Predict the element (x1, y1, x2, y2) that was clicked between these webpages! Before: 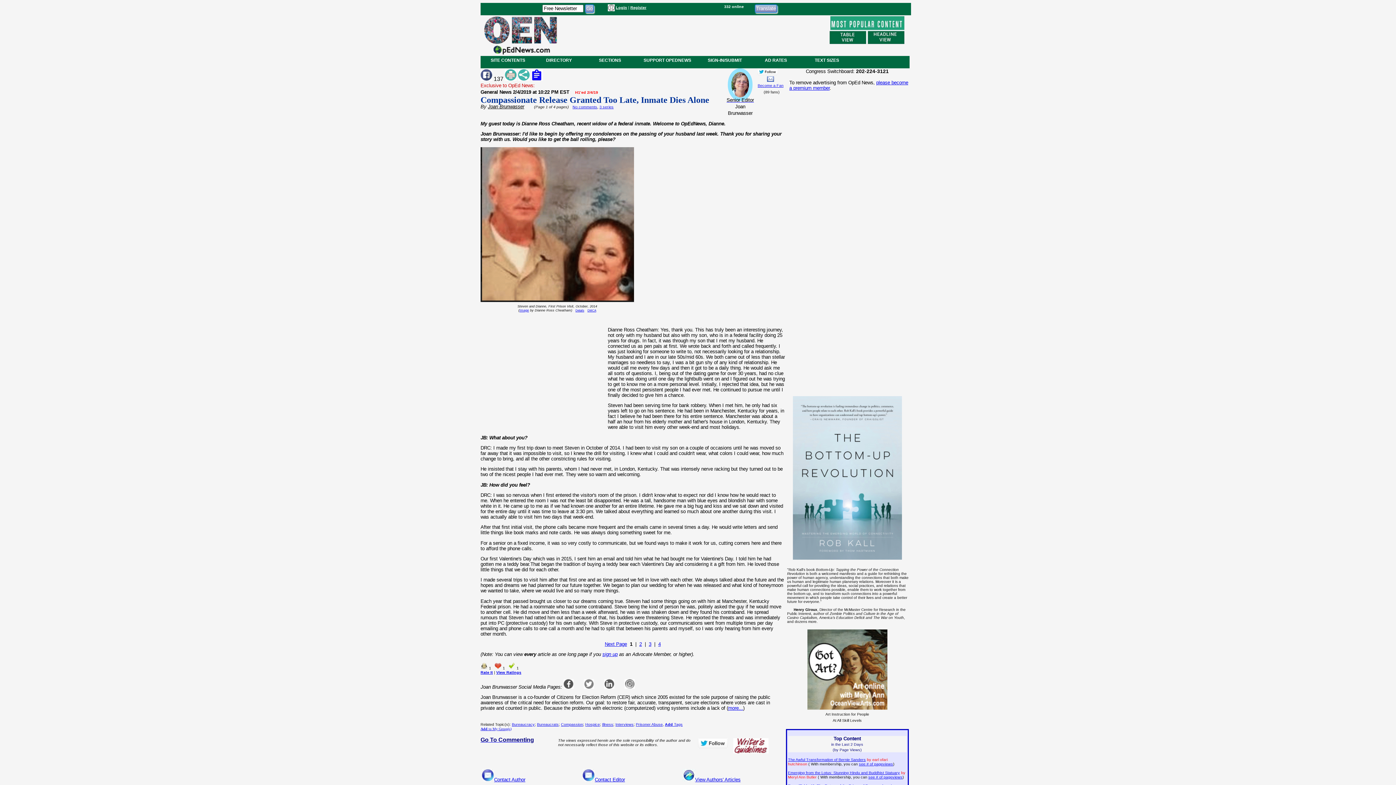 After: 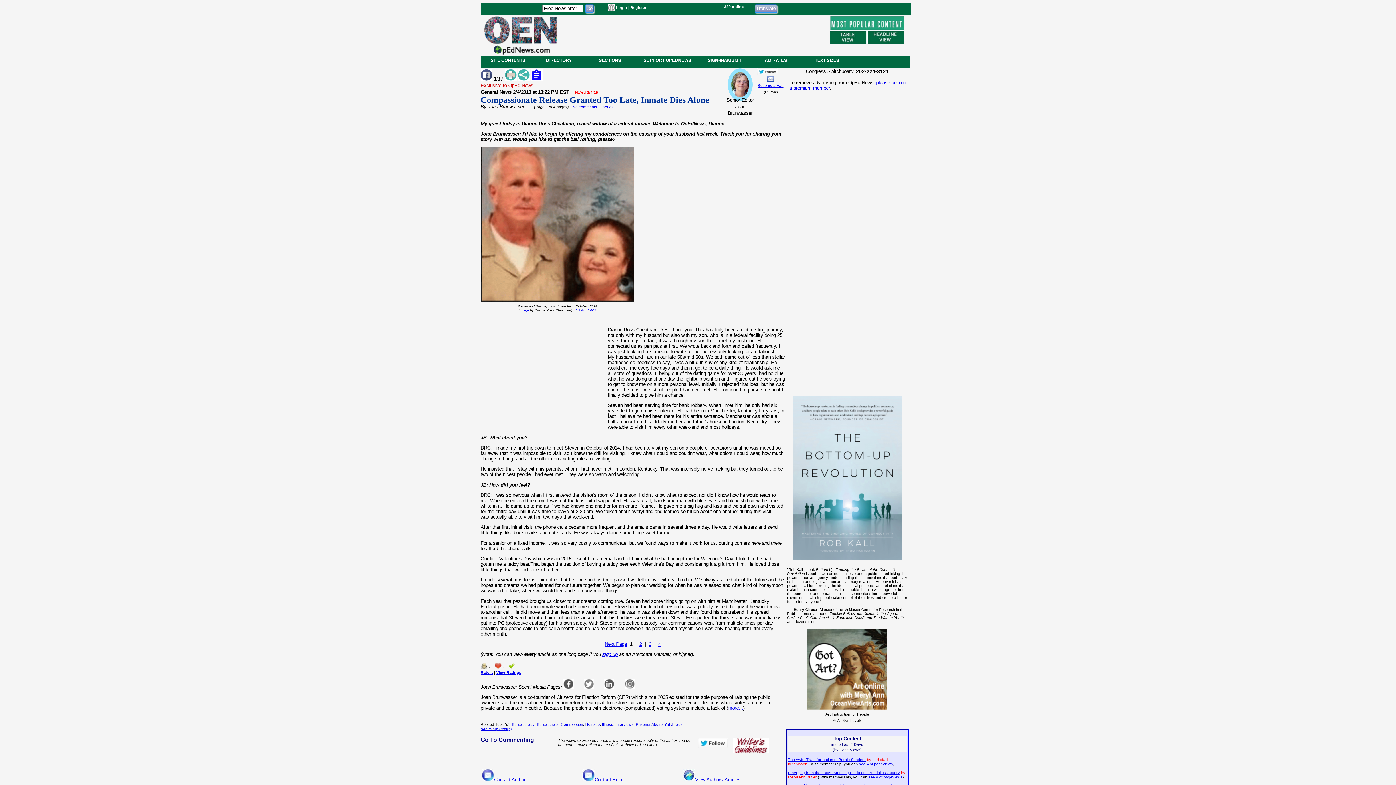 Action: bbox: (480, 75, 492, 81)